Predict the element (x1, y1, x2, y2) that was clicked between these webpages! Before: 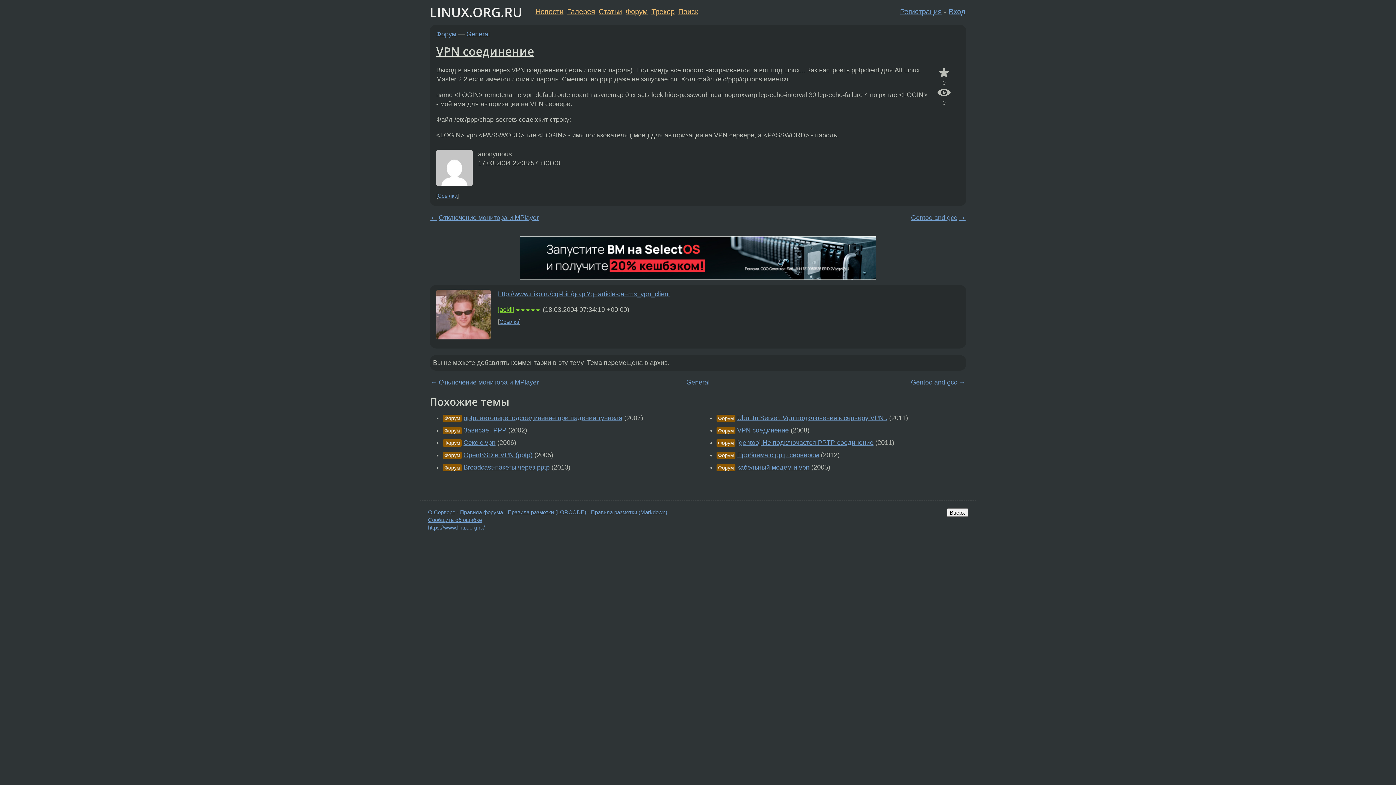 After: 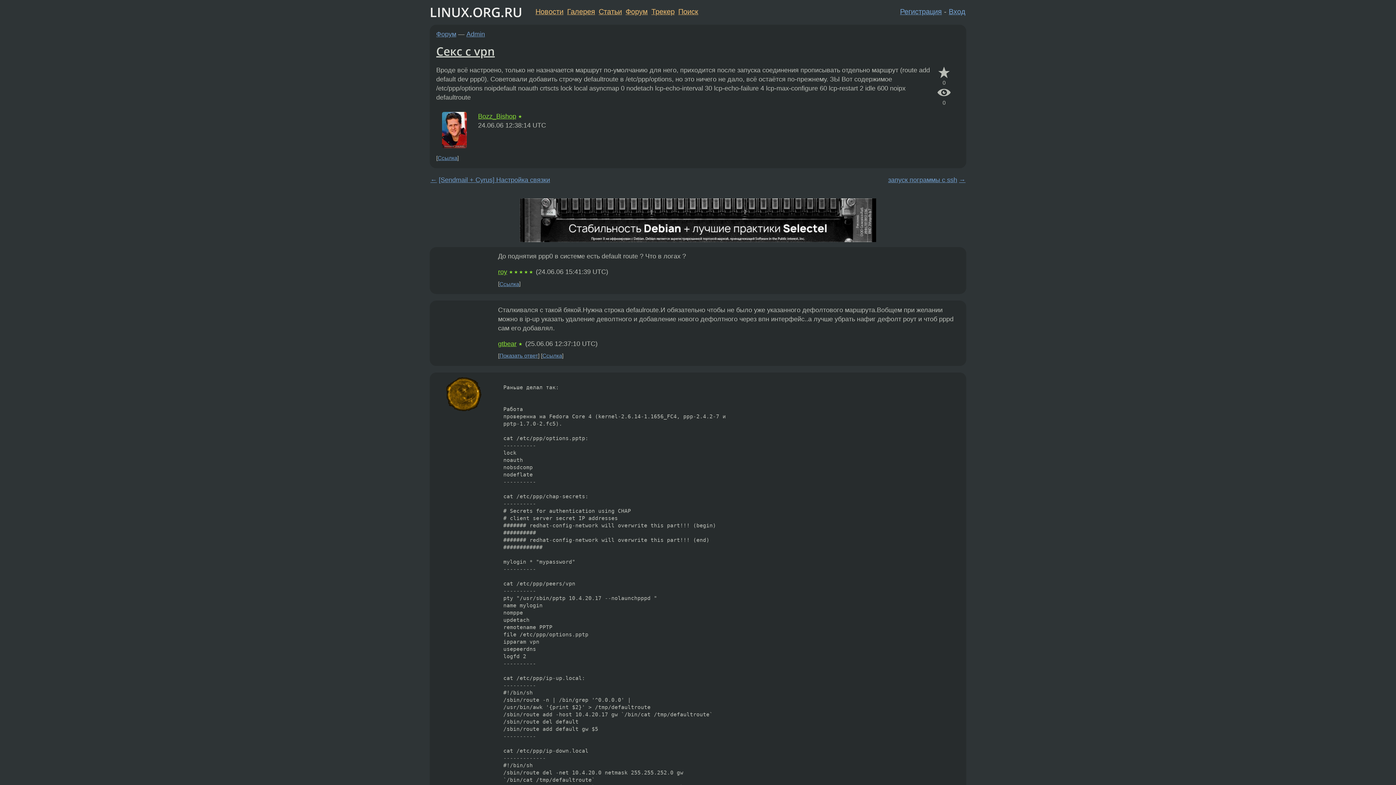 Action: label: Секс с vpn bbox: (463, 439, 495, 446)